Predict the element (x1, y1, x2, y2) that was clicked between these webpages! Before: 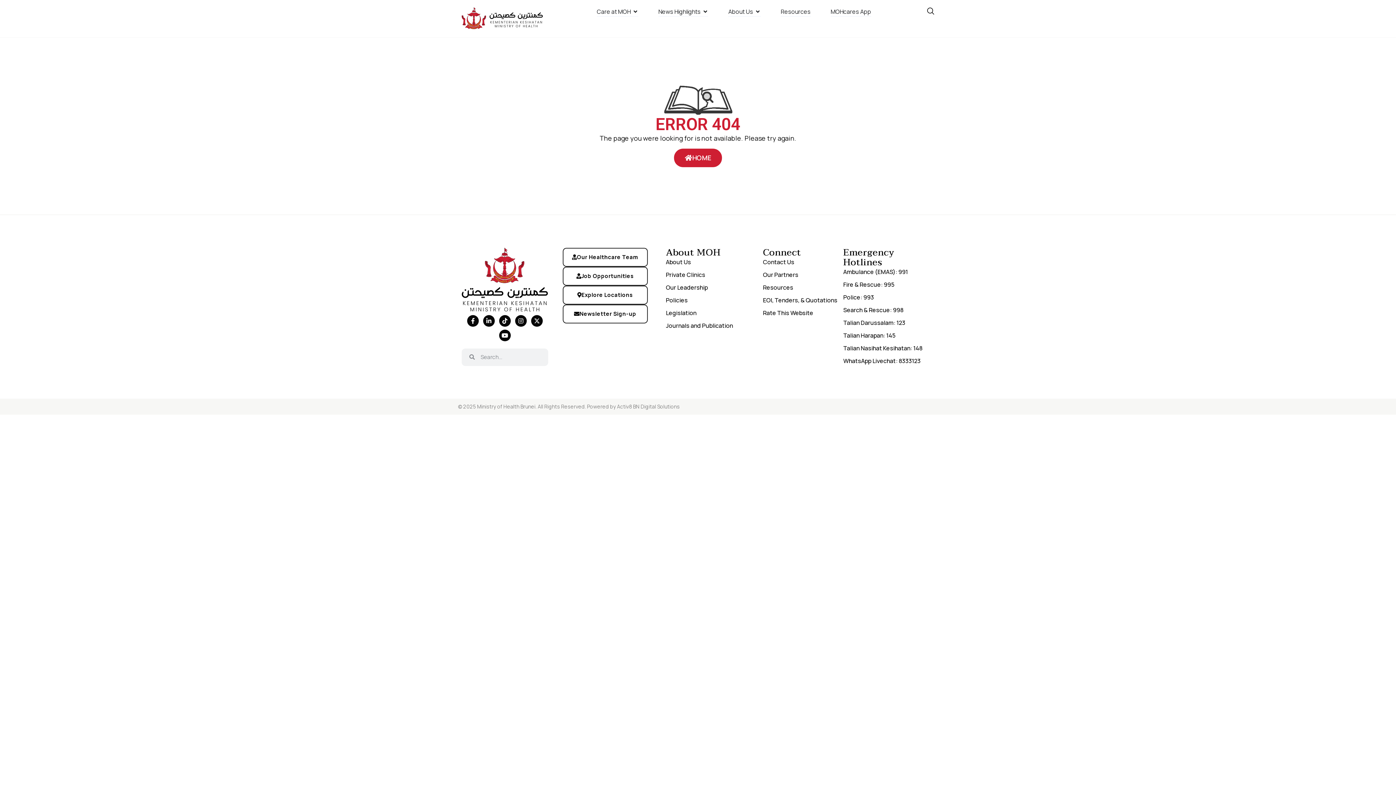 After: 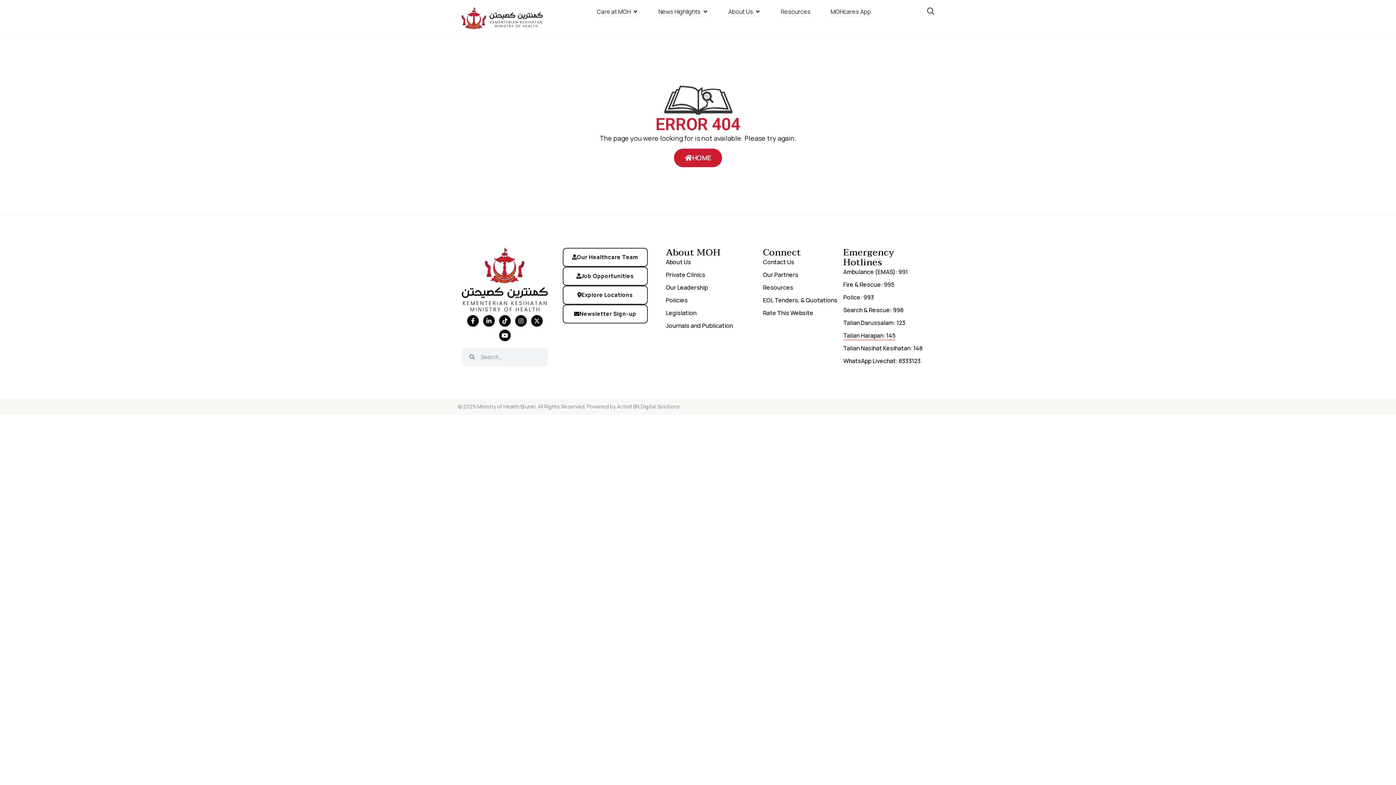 Action: label: Talian Harapan: 145 bbox: (843, 331, 895, 340)